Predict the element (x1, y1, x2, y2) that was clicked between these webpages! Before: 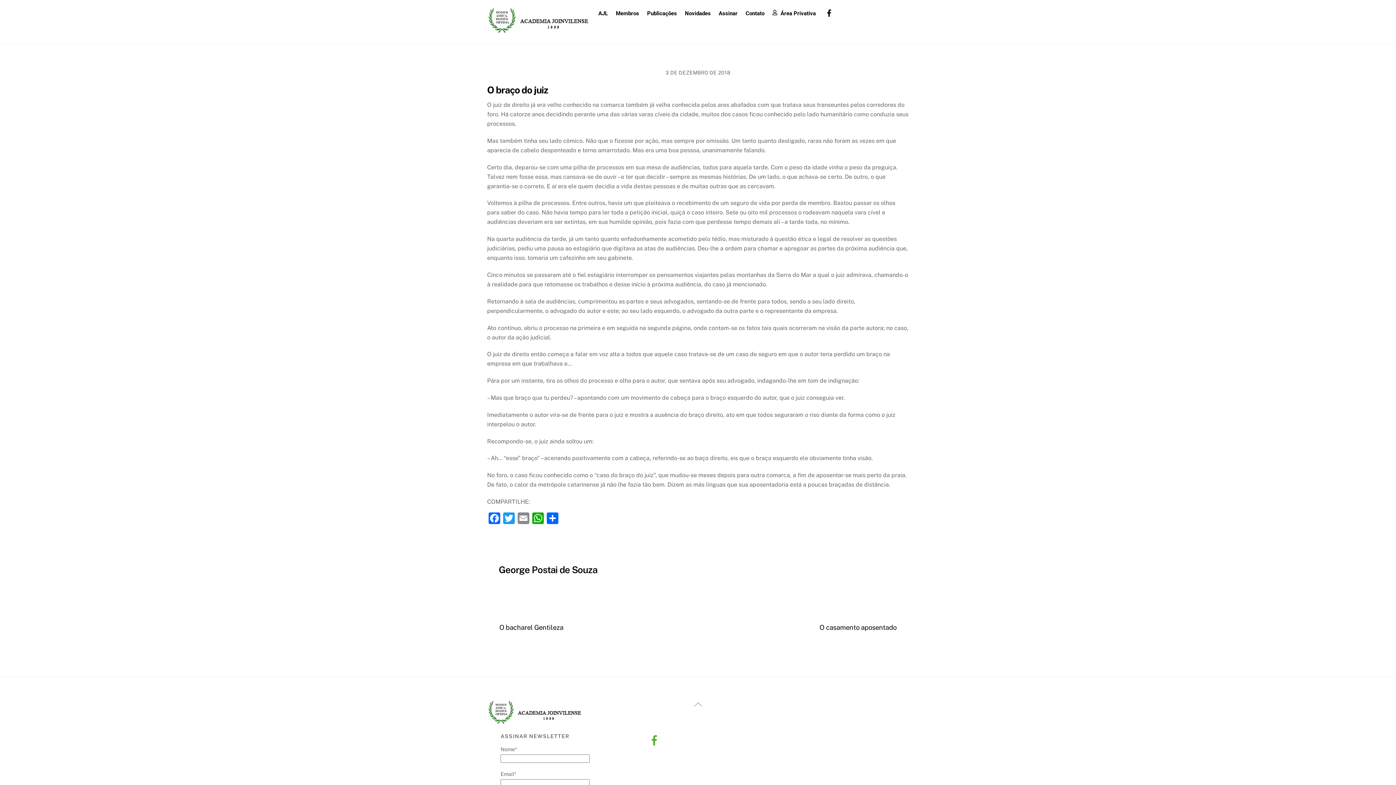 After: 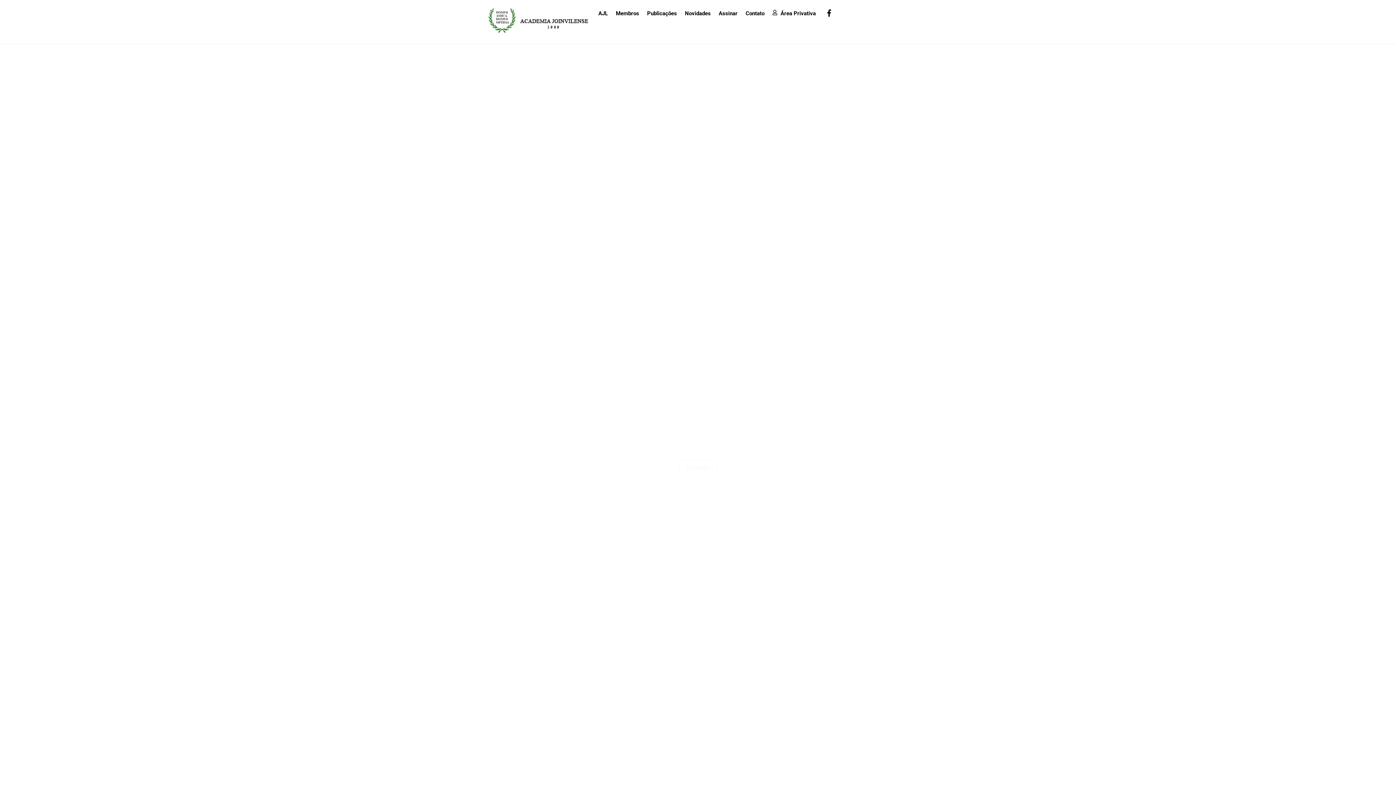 Action: bbox: (487, 717, 582, 727)